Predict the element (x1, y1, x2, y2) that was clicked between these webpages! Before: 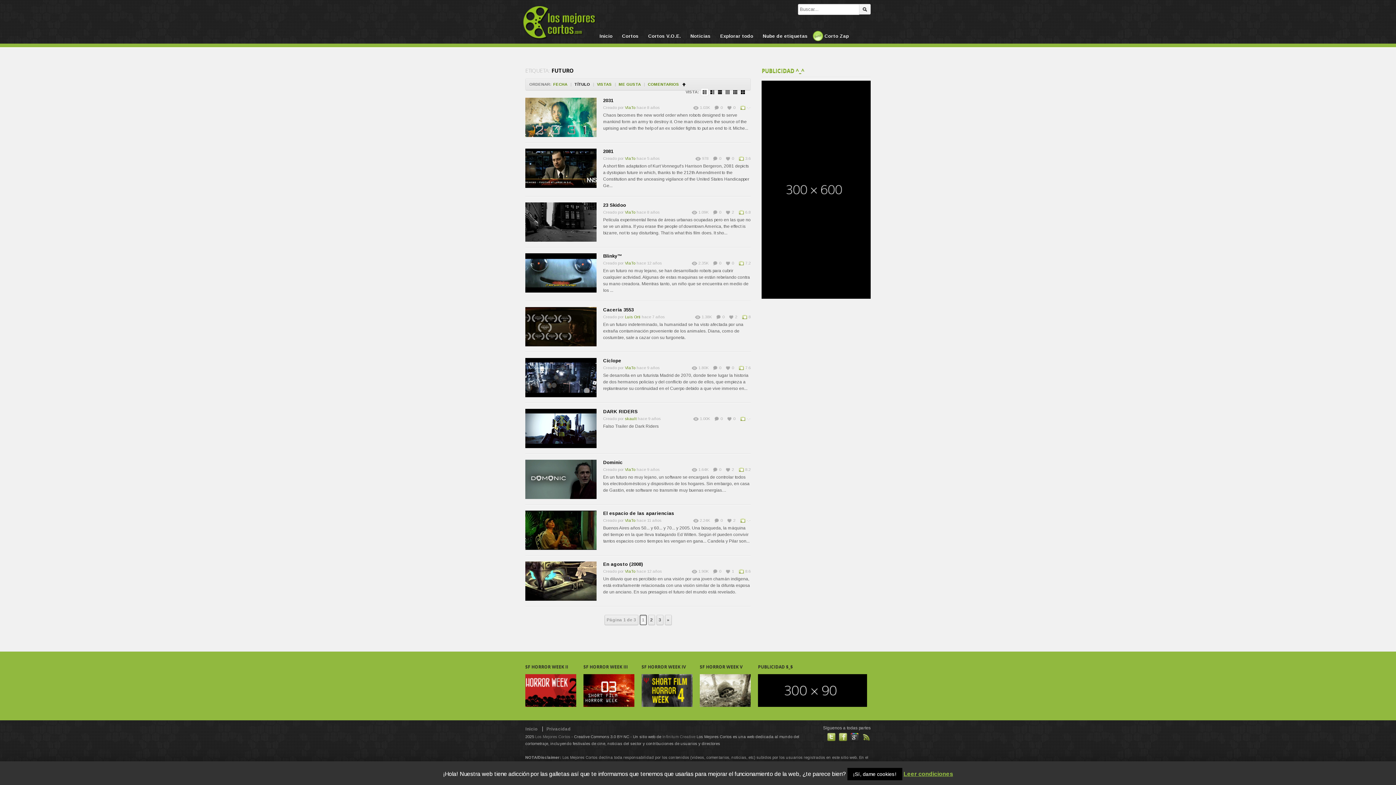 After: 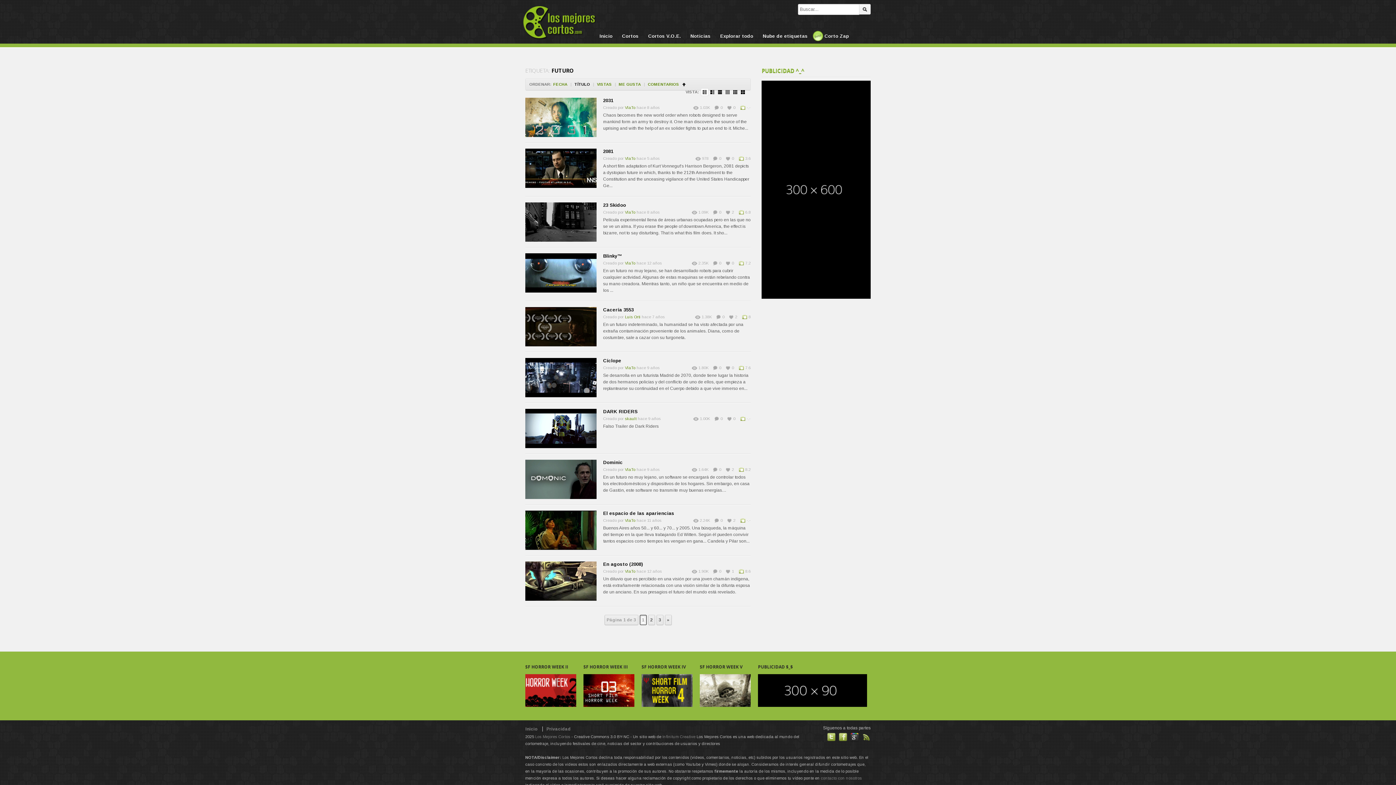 Action: bbox: (574, 80, 590, 88) label: TÍTULO